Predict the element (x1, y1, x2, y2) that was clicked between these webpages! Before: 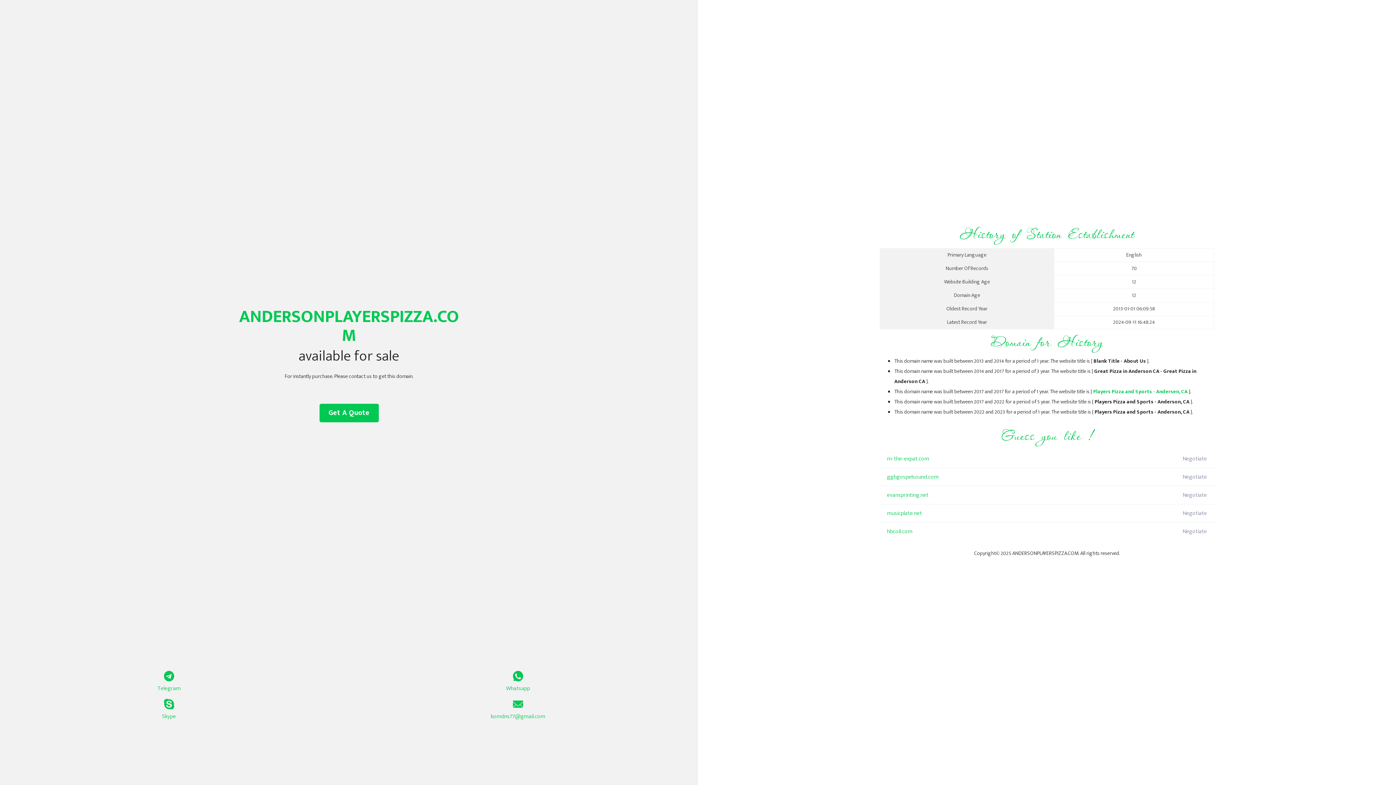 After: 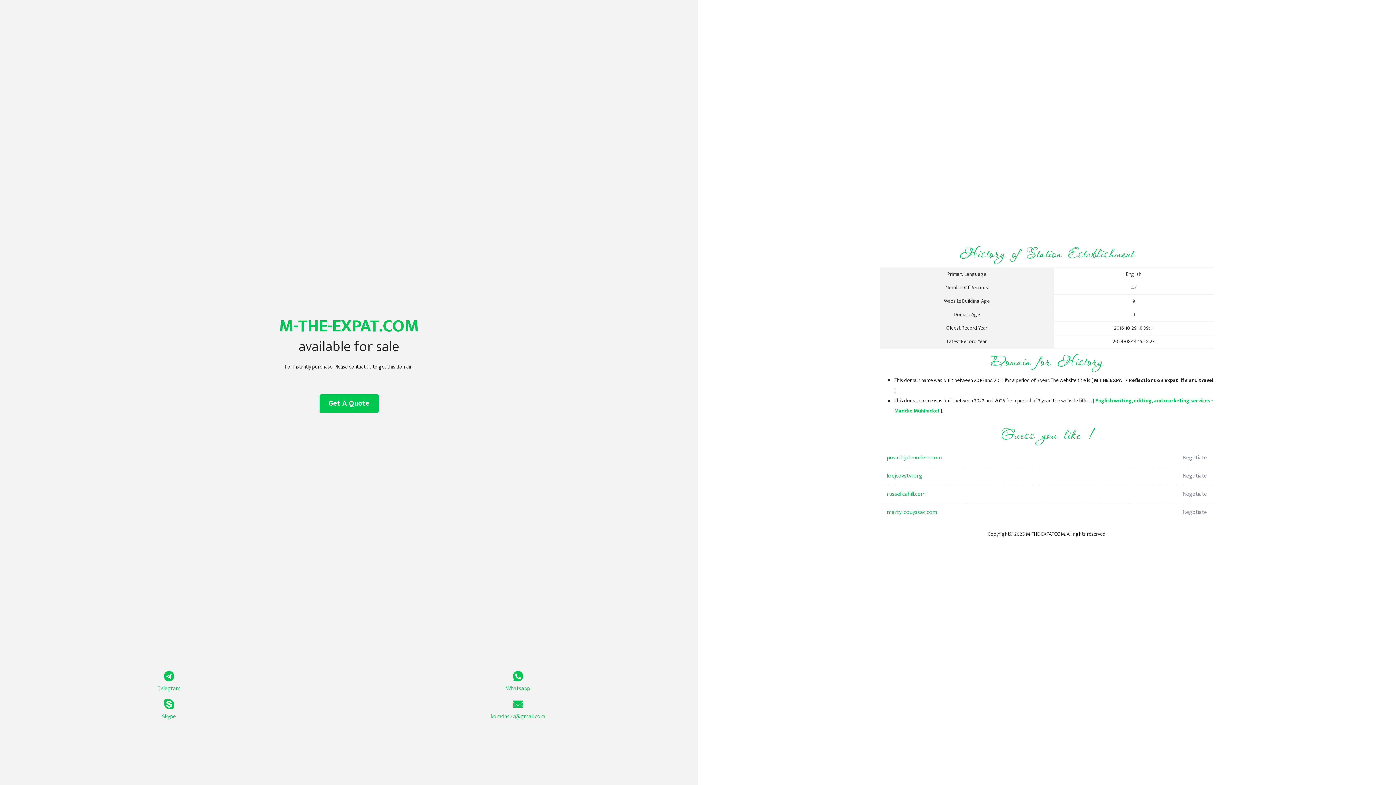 Action: label: m-the-expat.com bbox: (887, 450, 1098, 468)